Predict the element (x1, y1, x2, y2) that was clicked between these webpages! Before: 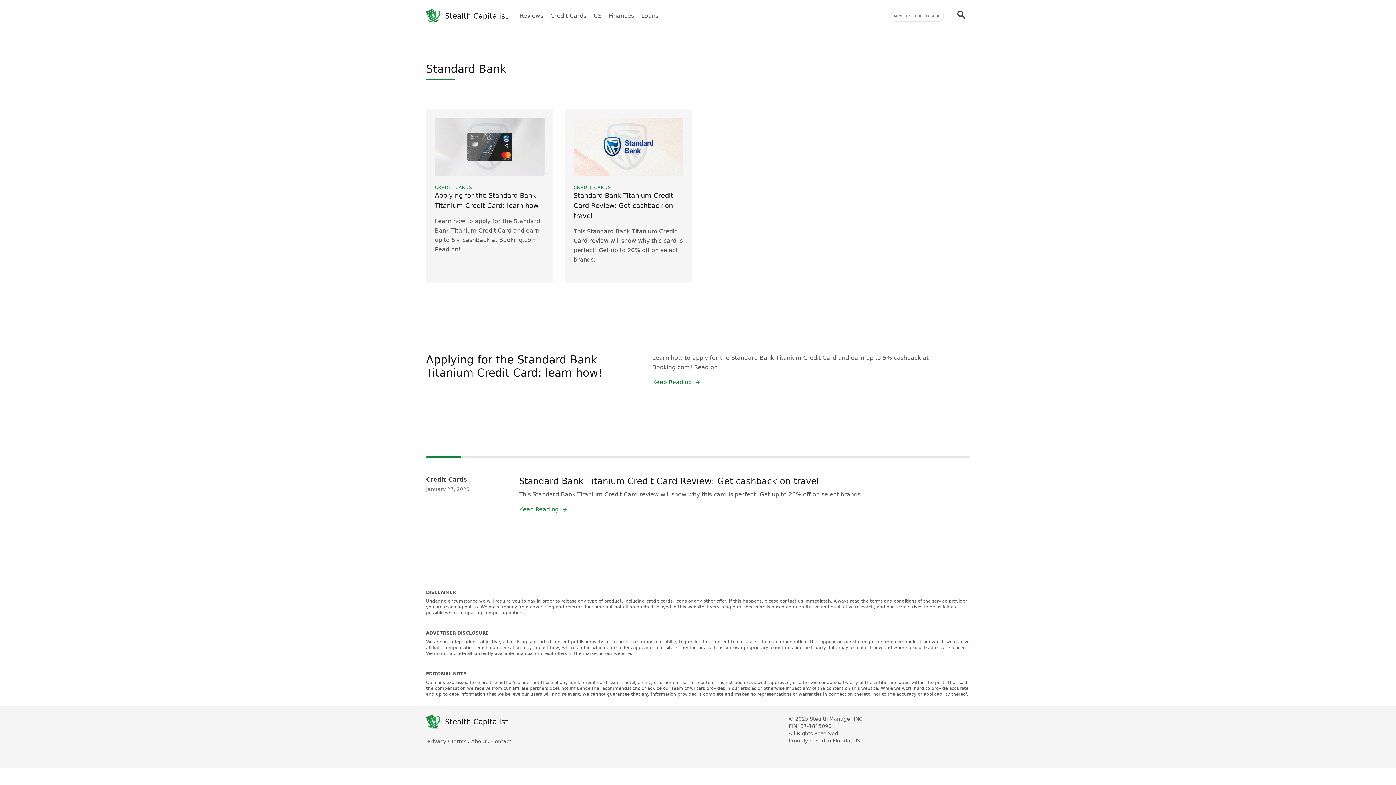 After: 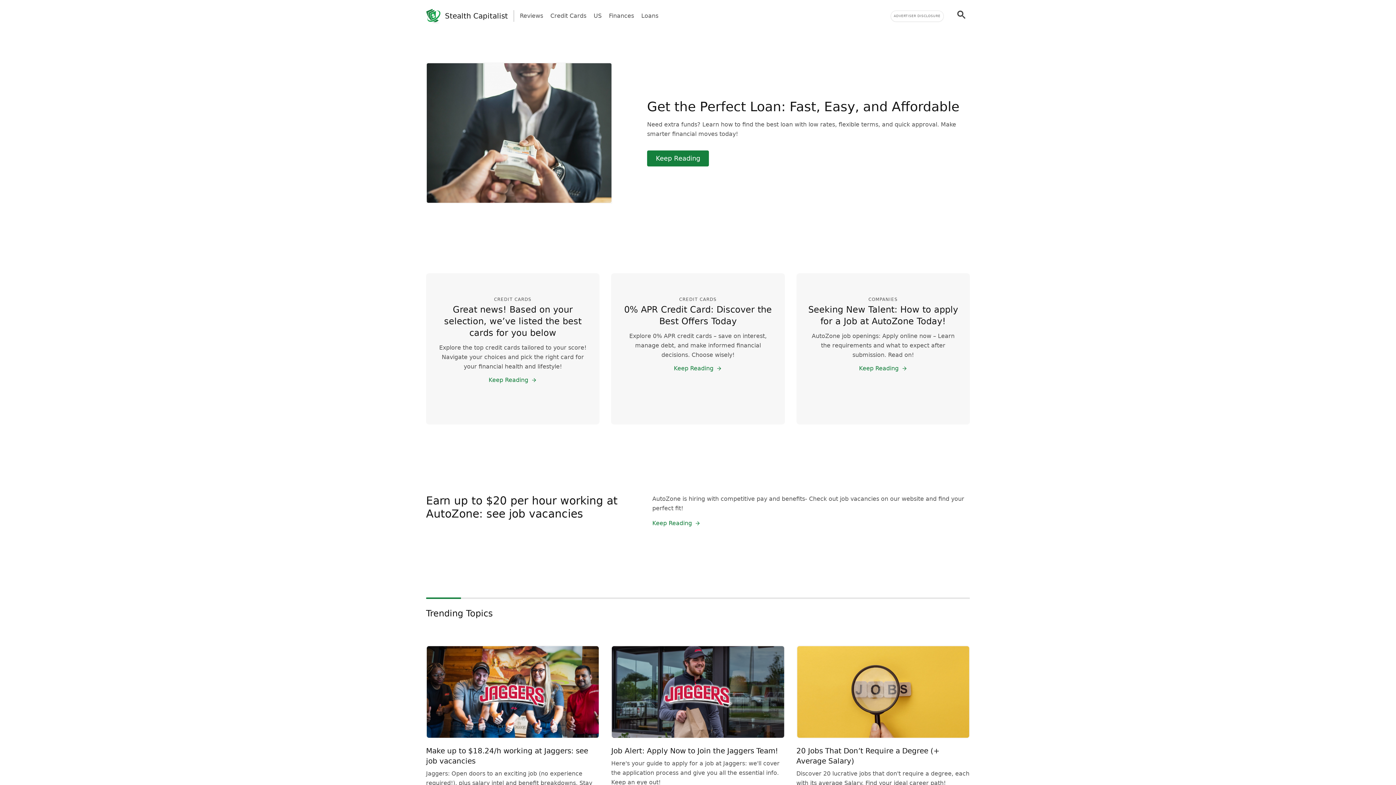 Action: bbox: (426, 714, 788, 729) label: Stealth Capitalist